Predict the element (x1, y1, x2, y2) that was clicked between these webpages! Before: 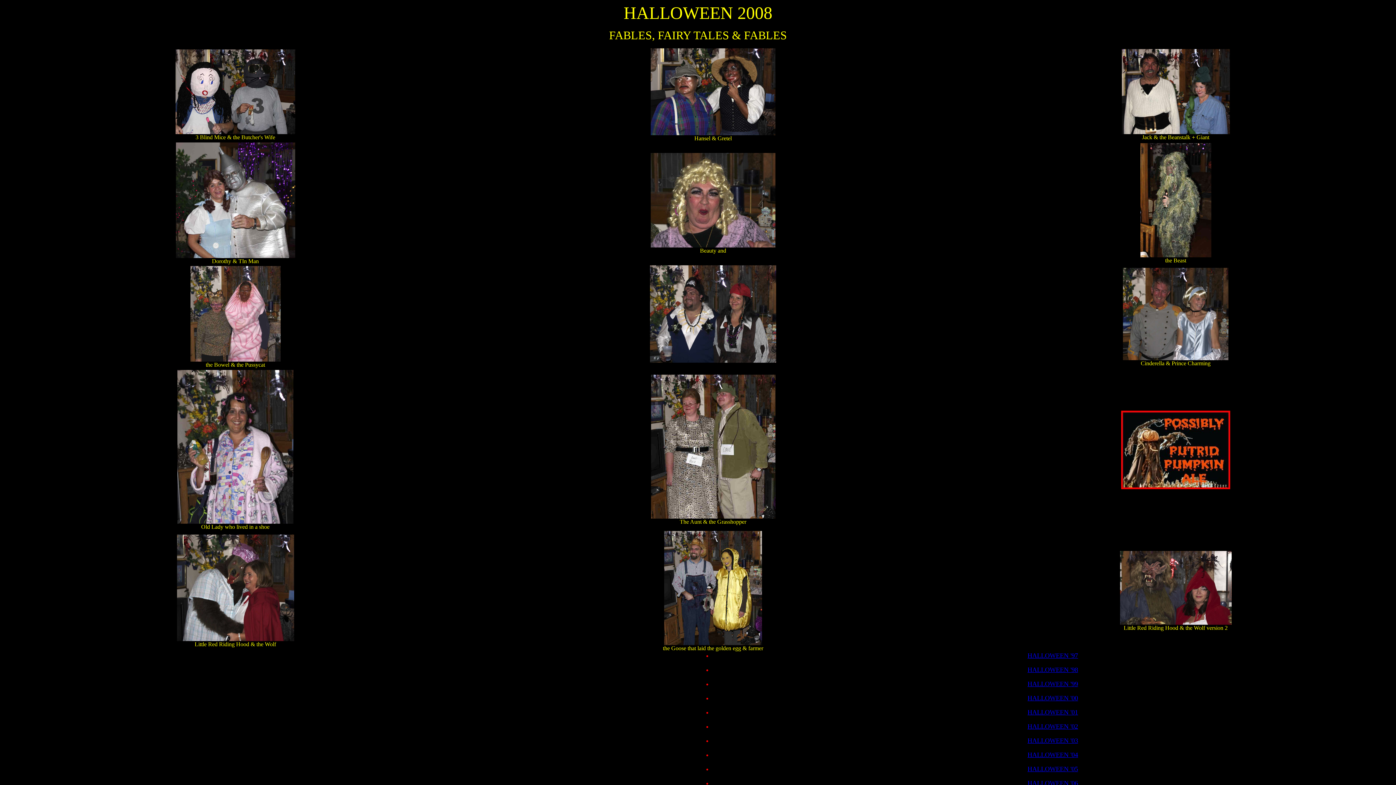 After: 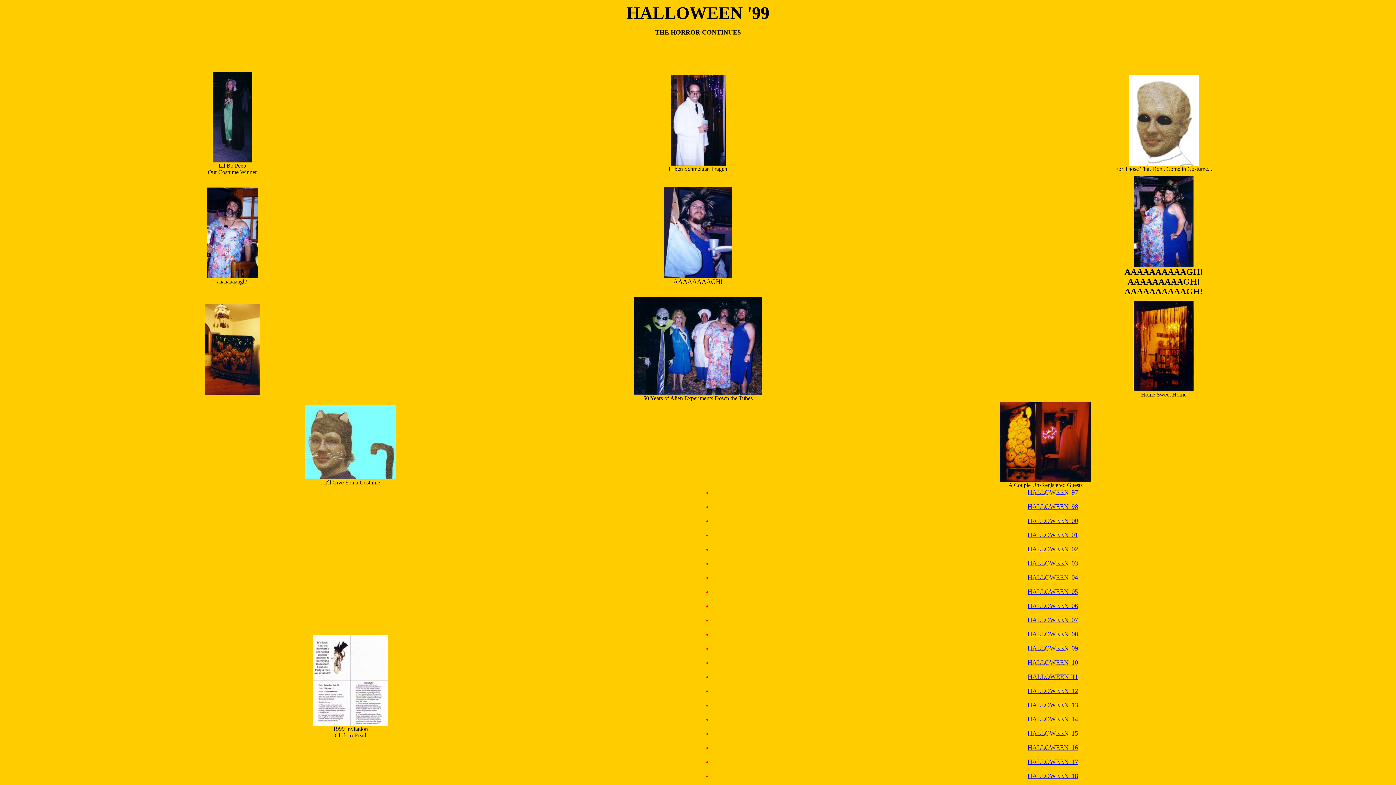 Action: label: HALLOWEEN '99 bbox: (1027, 680, 1078, 688)